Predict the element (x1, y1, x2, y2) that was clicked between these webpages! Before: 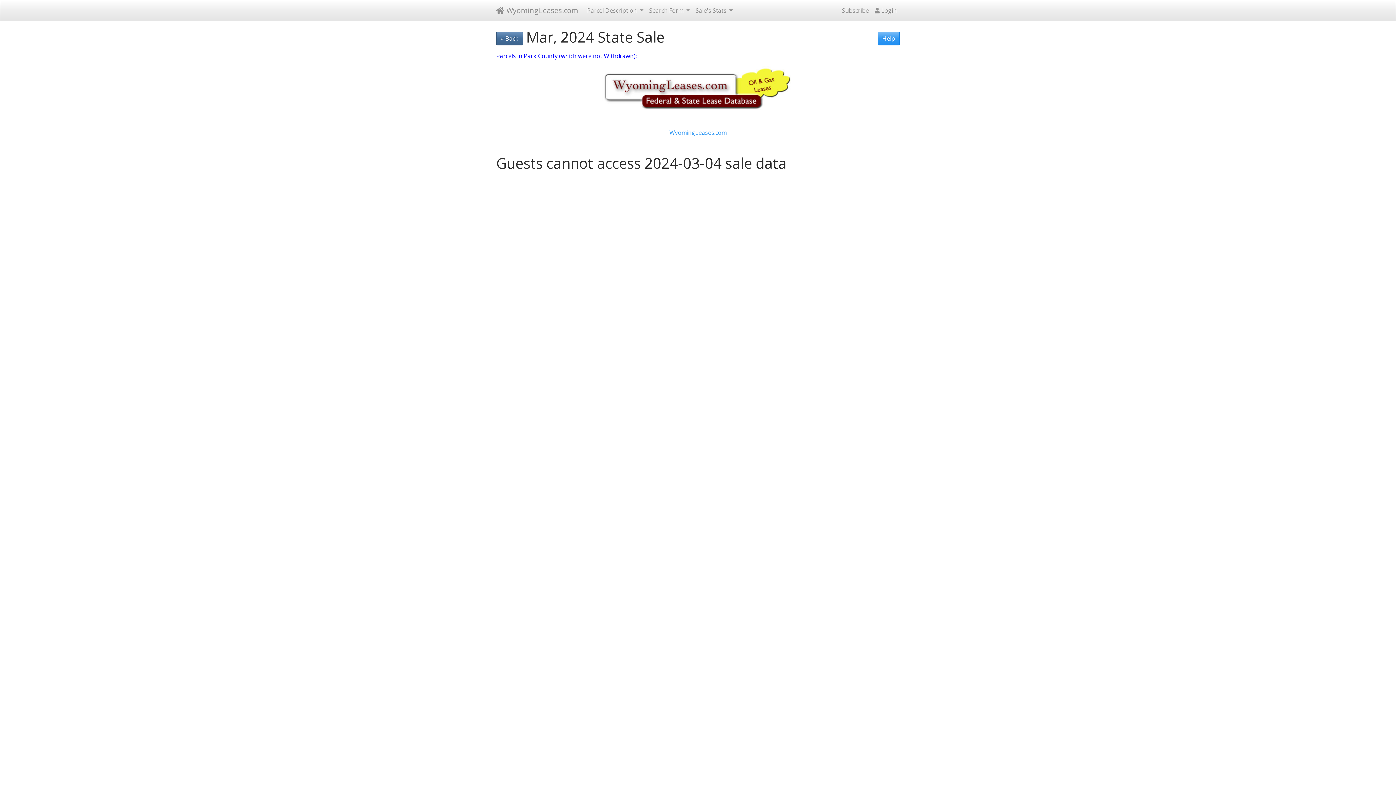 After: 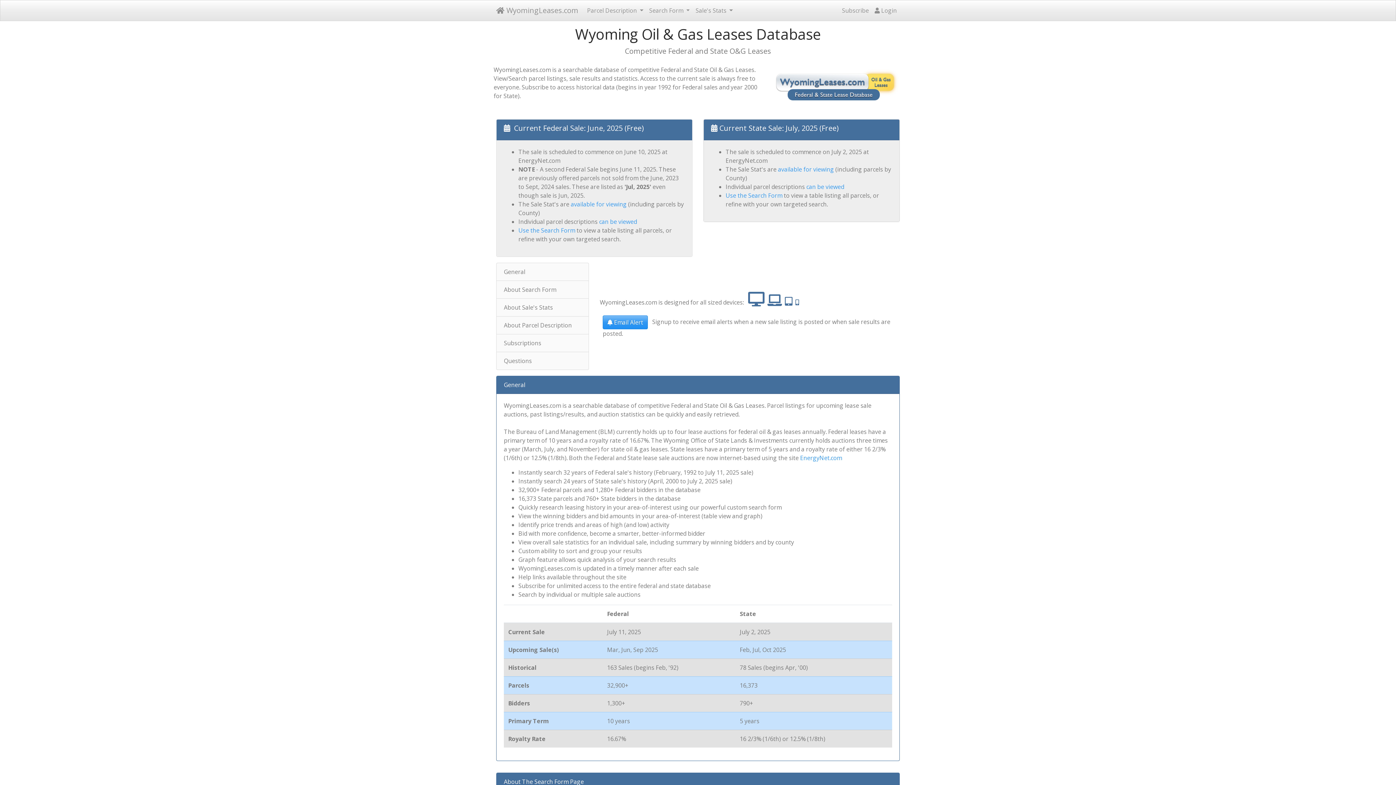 Action: label:  WyomingLeases.com bbox: (496, 3, 578, 17)